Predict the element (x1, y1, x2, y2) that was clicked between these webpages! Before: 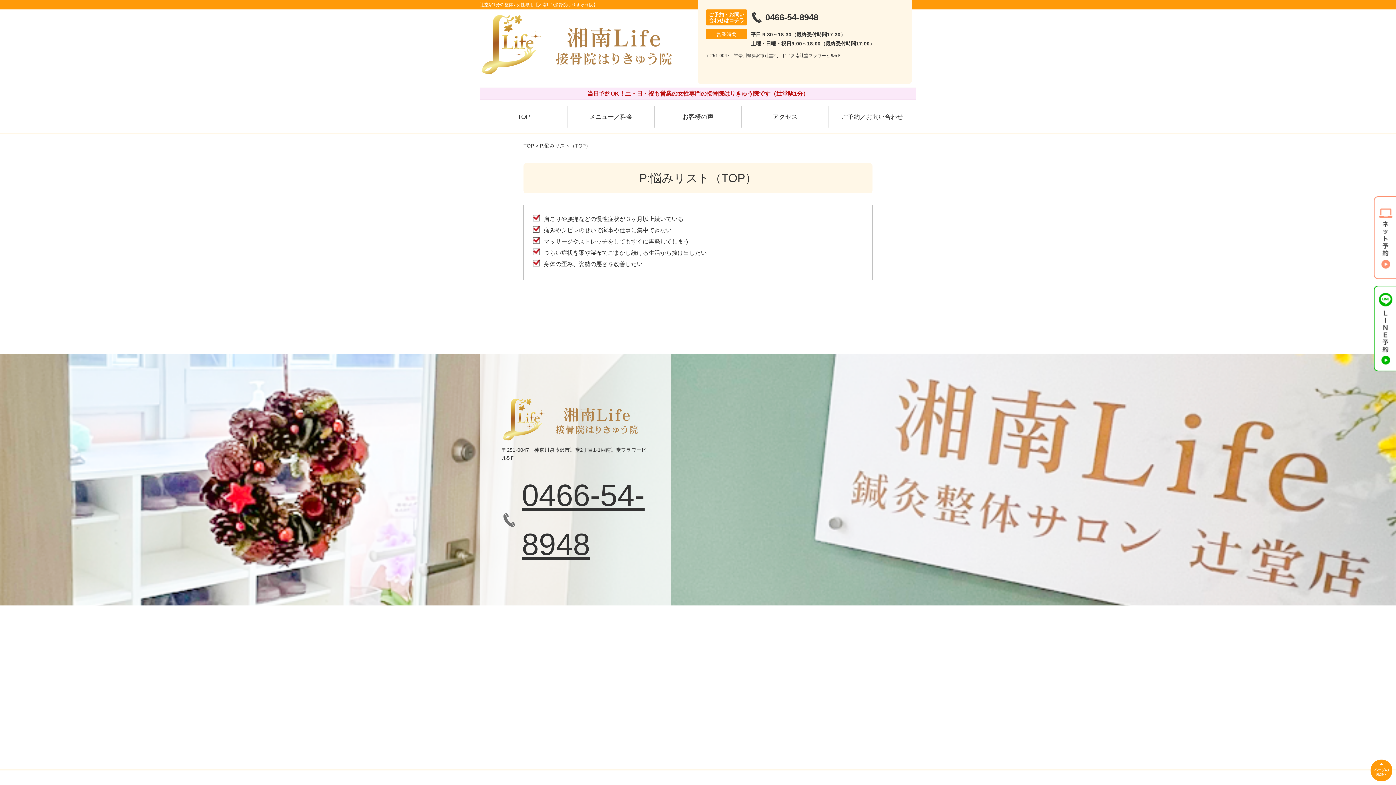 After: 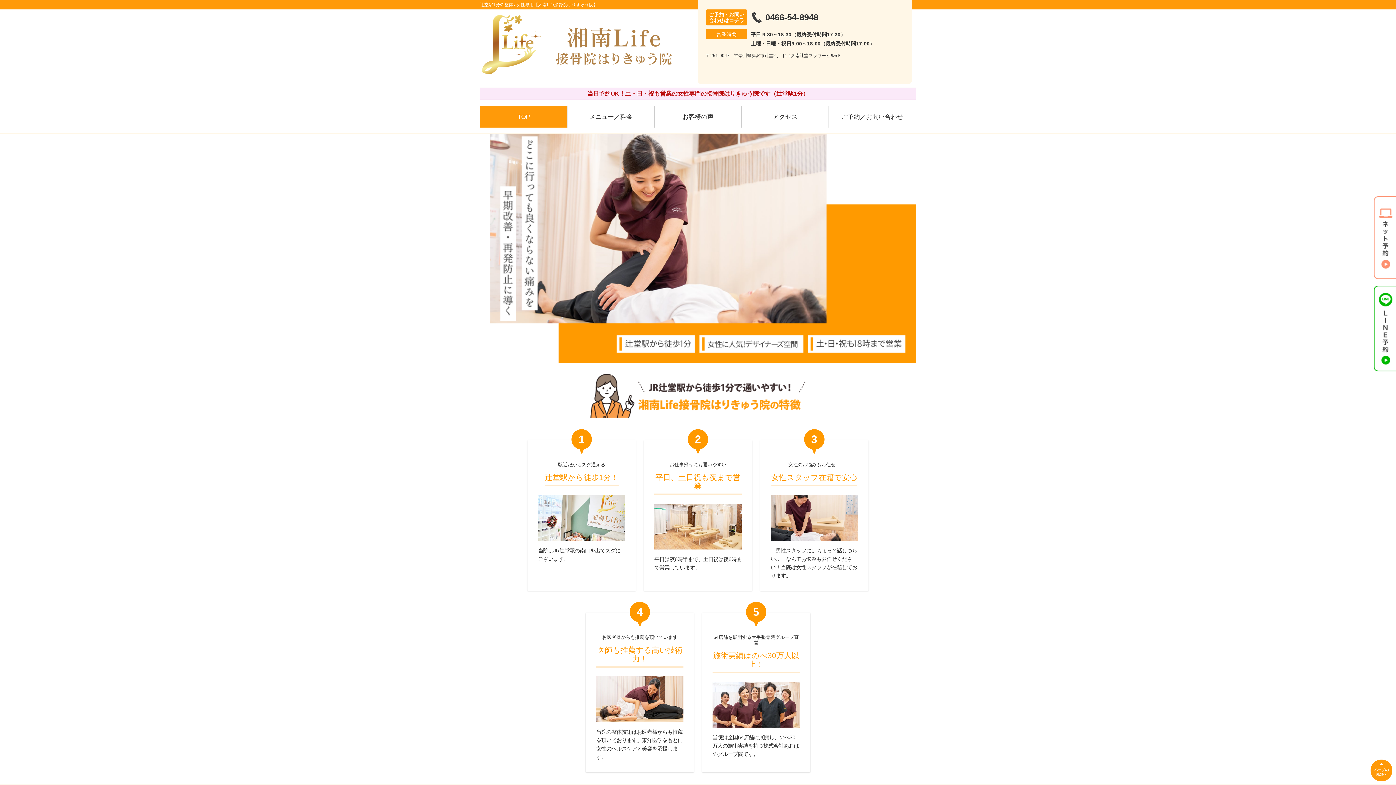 Action: bbox: (501, 397, 649, 442)